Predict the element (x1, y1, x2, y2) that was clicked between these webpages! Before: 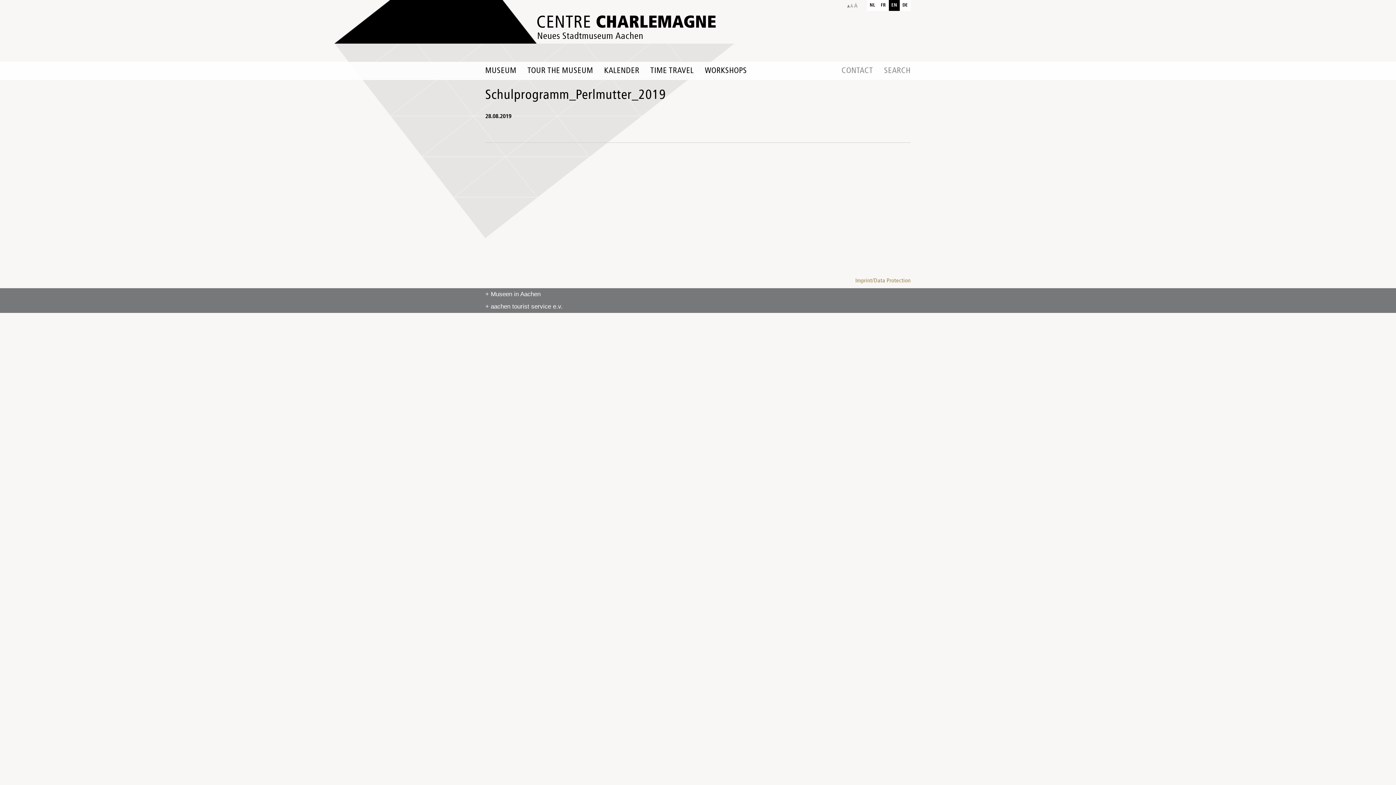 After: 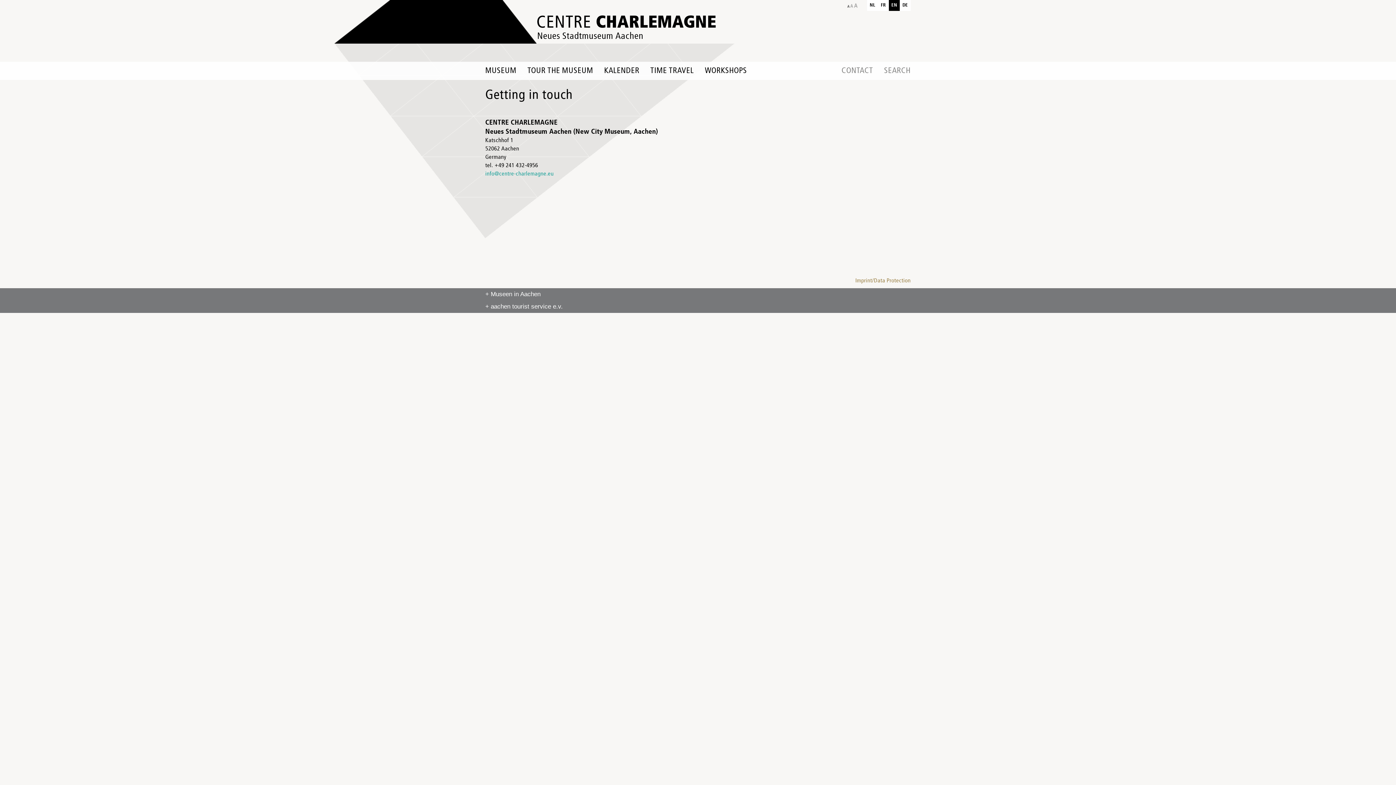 Action: bbox: (841, 61, 878, 80) label: CONTACT